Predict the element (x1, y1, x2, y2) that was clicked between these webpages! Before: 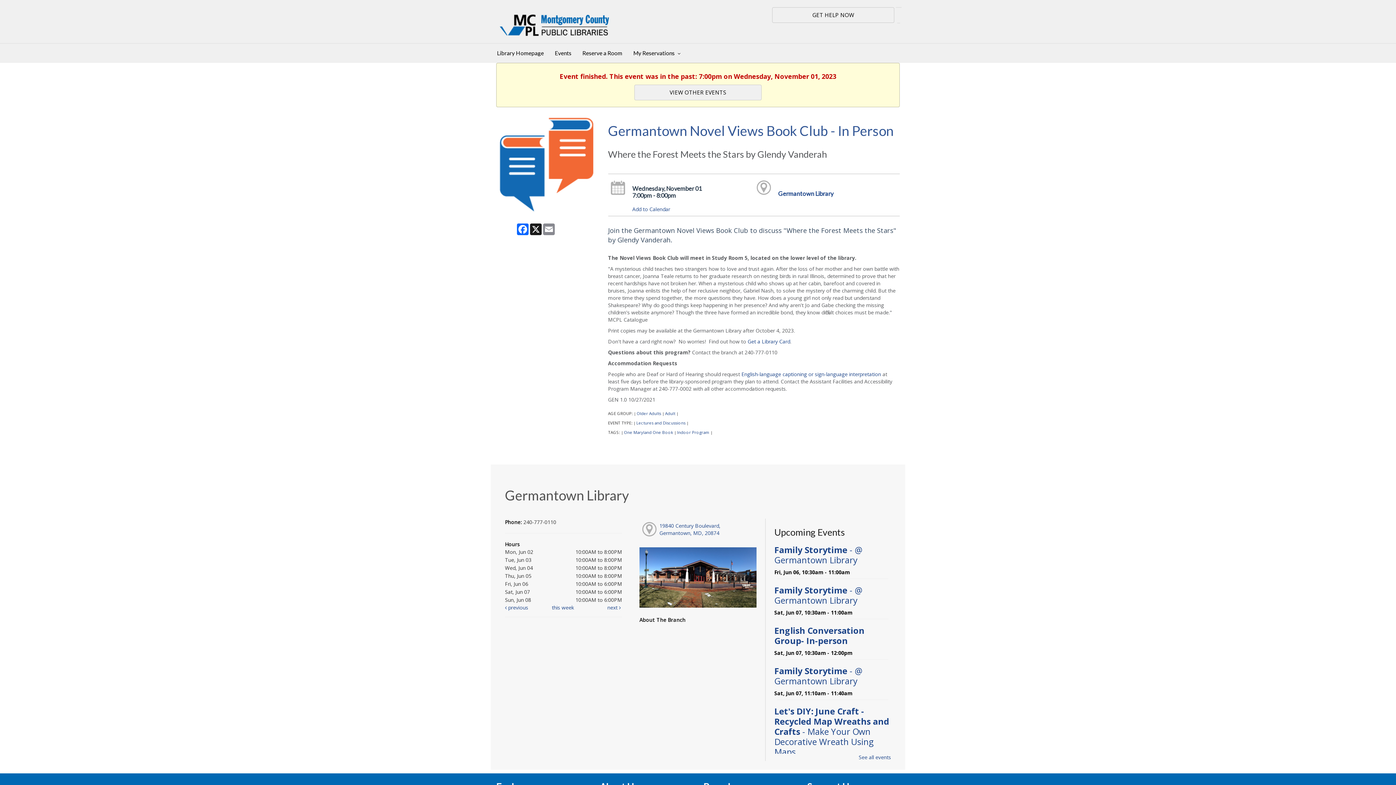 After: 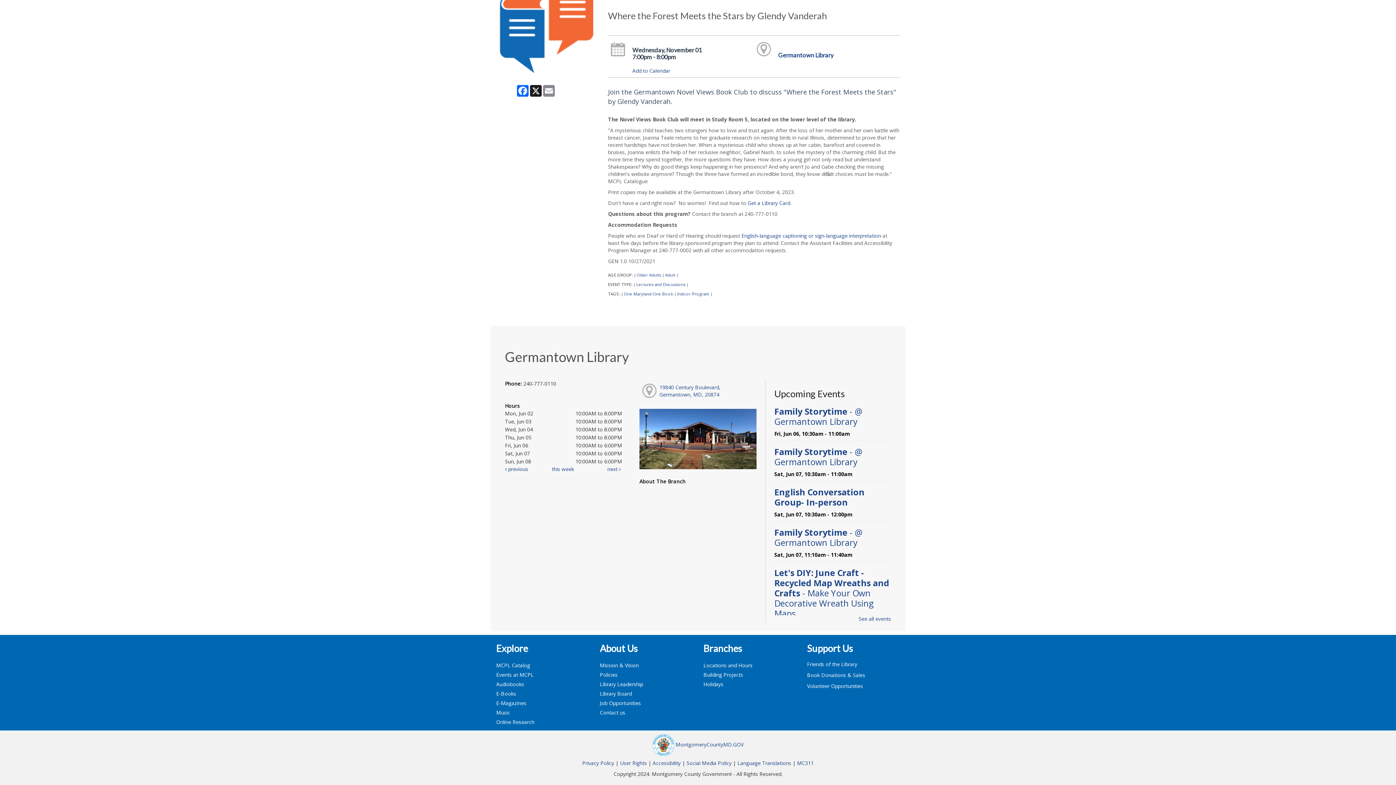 Action: label: Germantown Library bbox: (778, 190, 833, 197)